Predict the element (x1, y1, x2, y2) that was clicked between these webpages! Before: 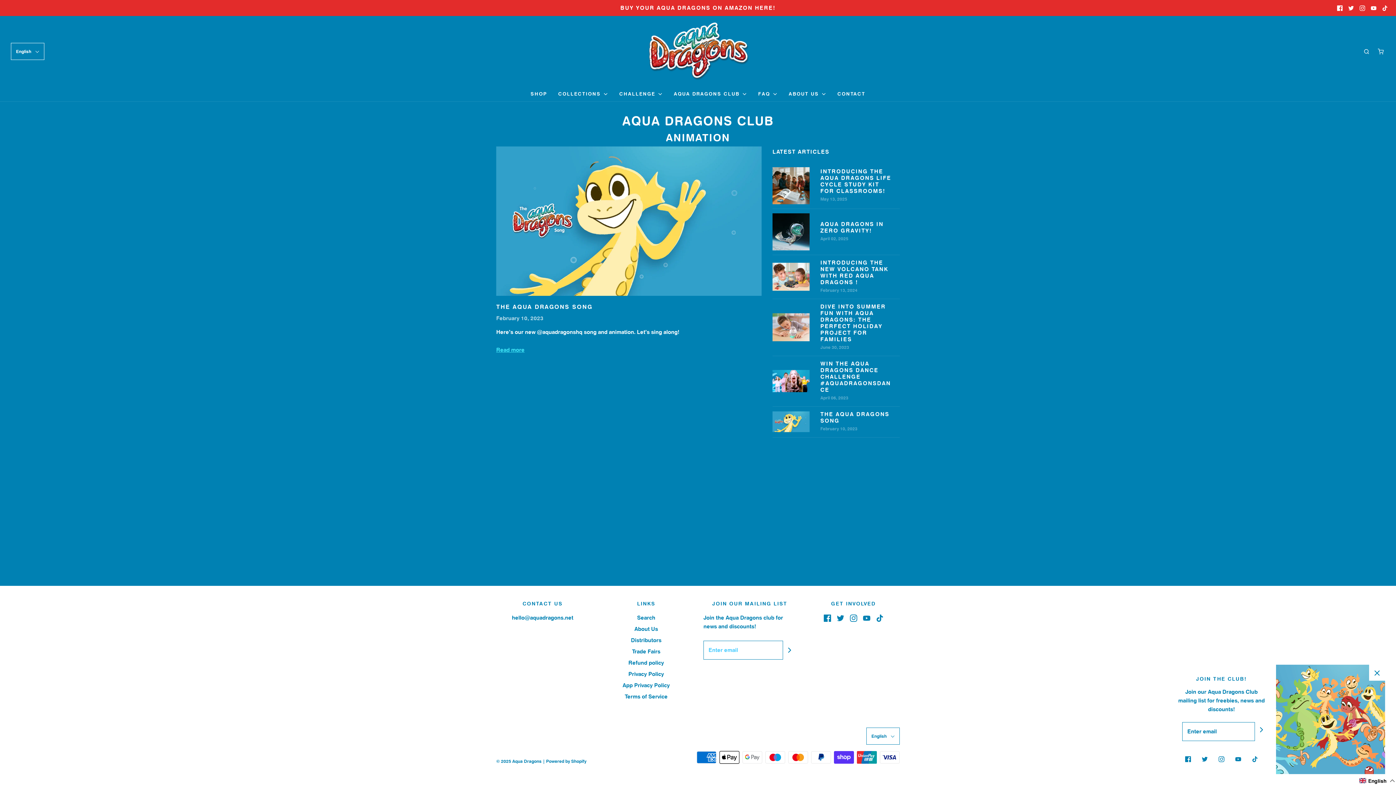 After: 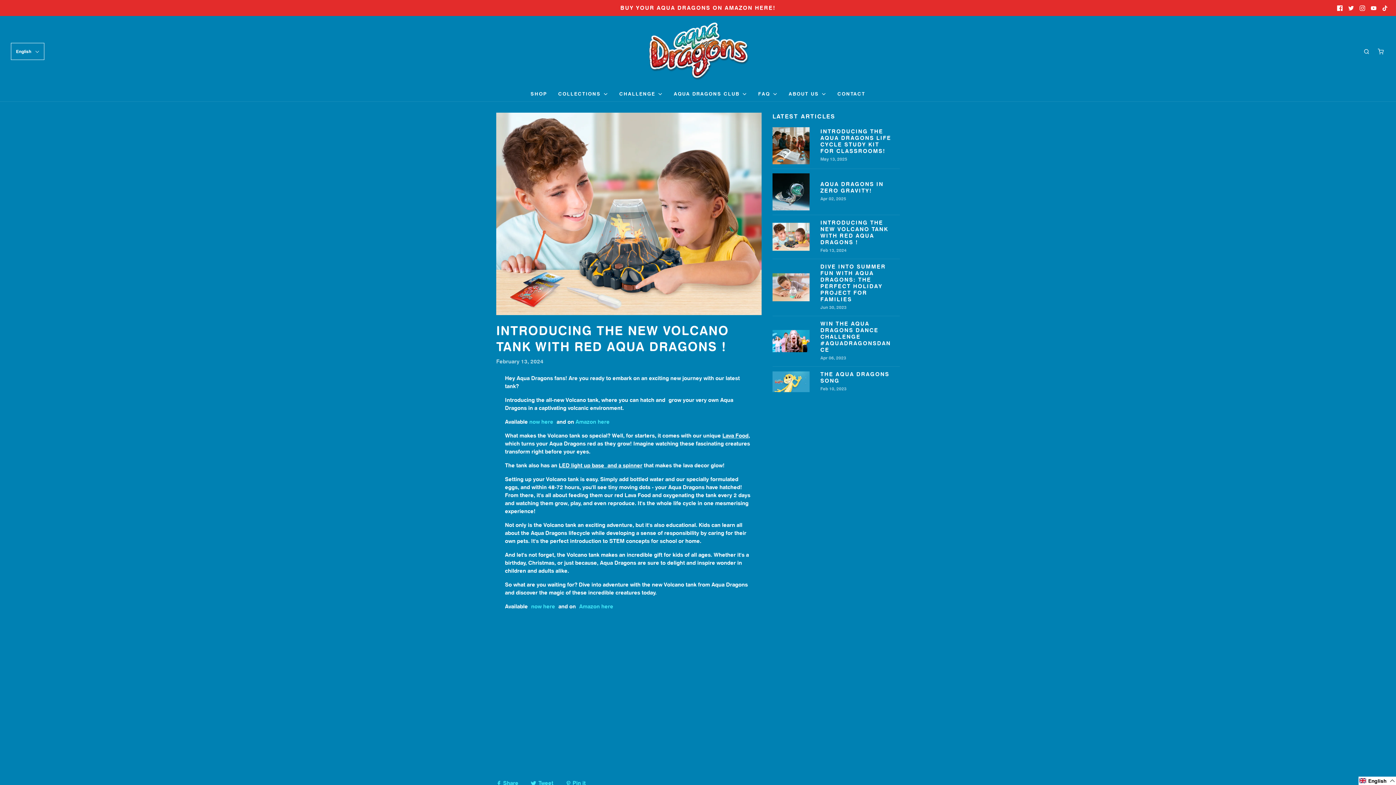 Action: bbox: (820, 259, 888, 285) label: INTRODUCING THE NEW VOLCANO TANK WITH RED AQUA DRAGONS !